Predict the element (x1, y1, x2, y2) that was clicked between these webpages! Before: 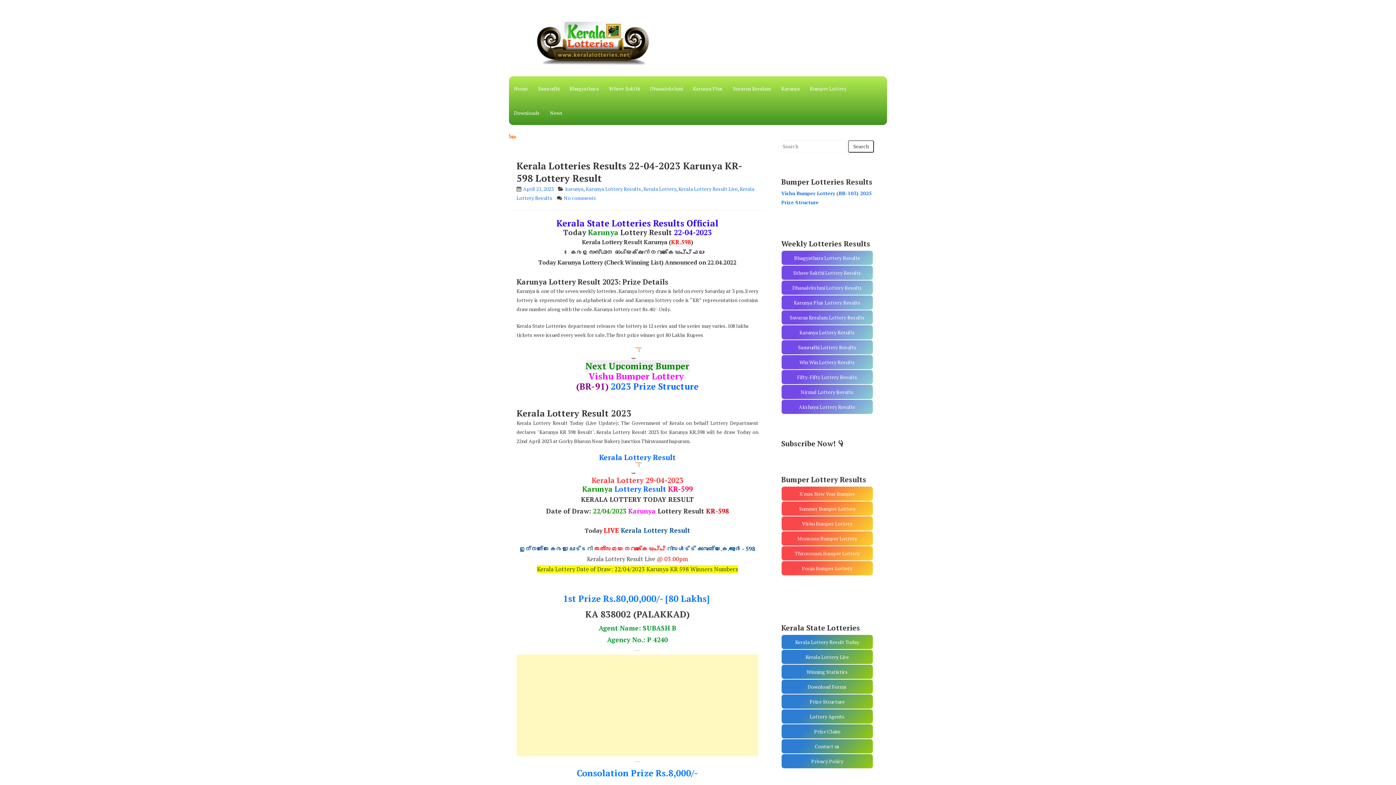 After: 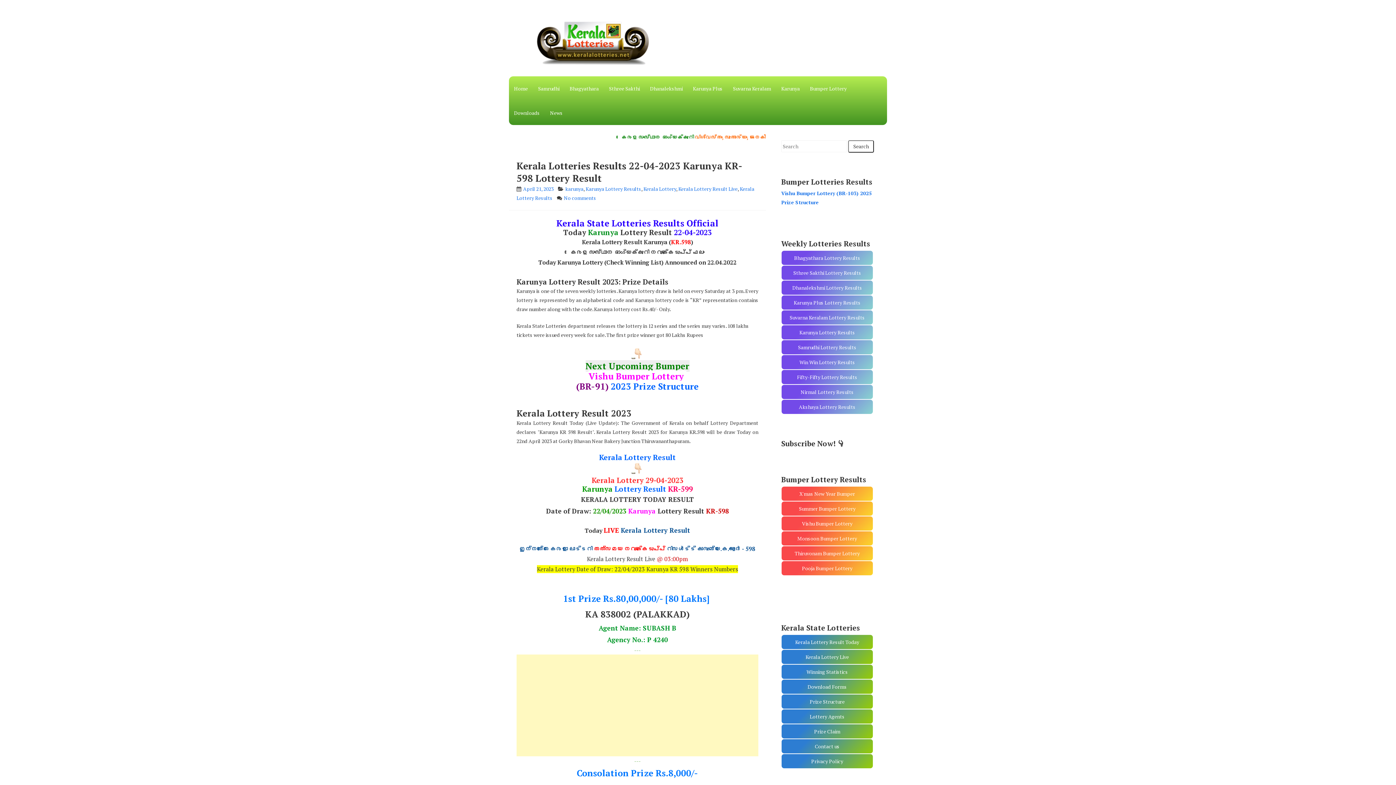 Action: label: Suvarna Keralam Lottery Results bbox: (781, 310, 873, 325)